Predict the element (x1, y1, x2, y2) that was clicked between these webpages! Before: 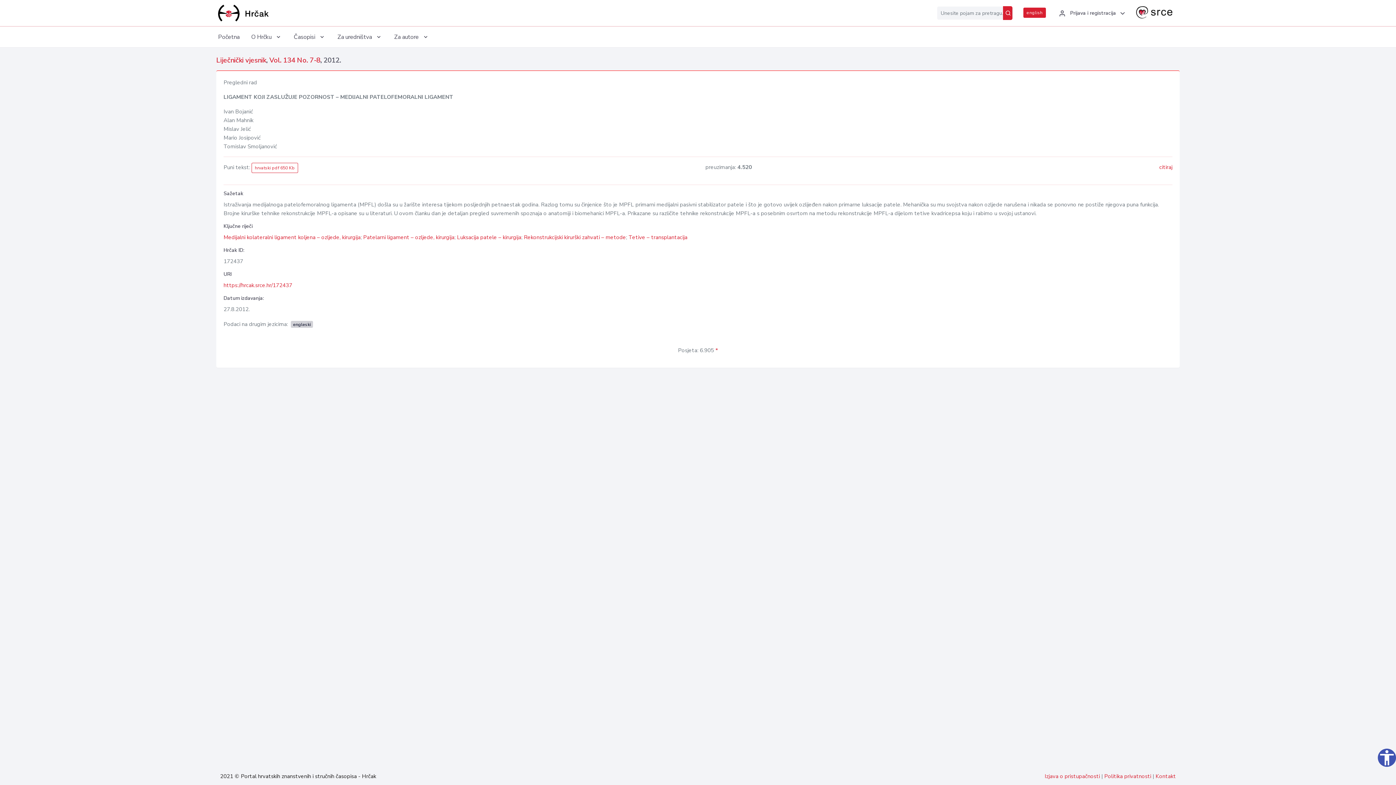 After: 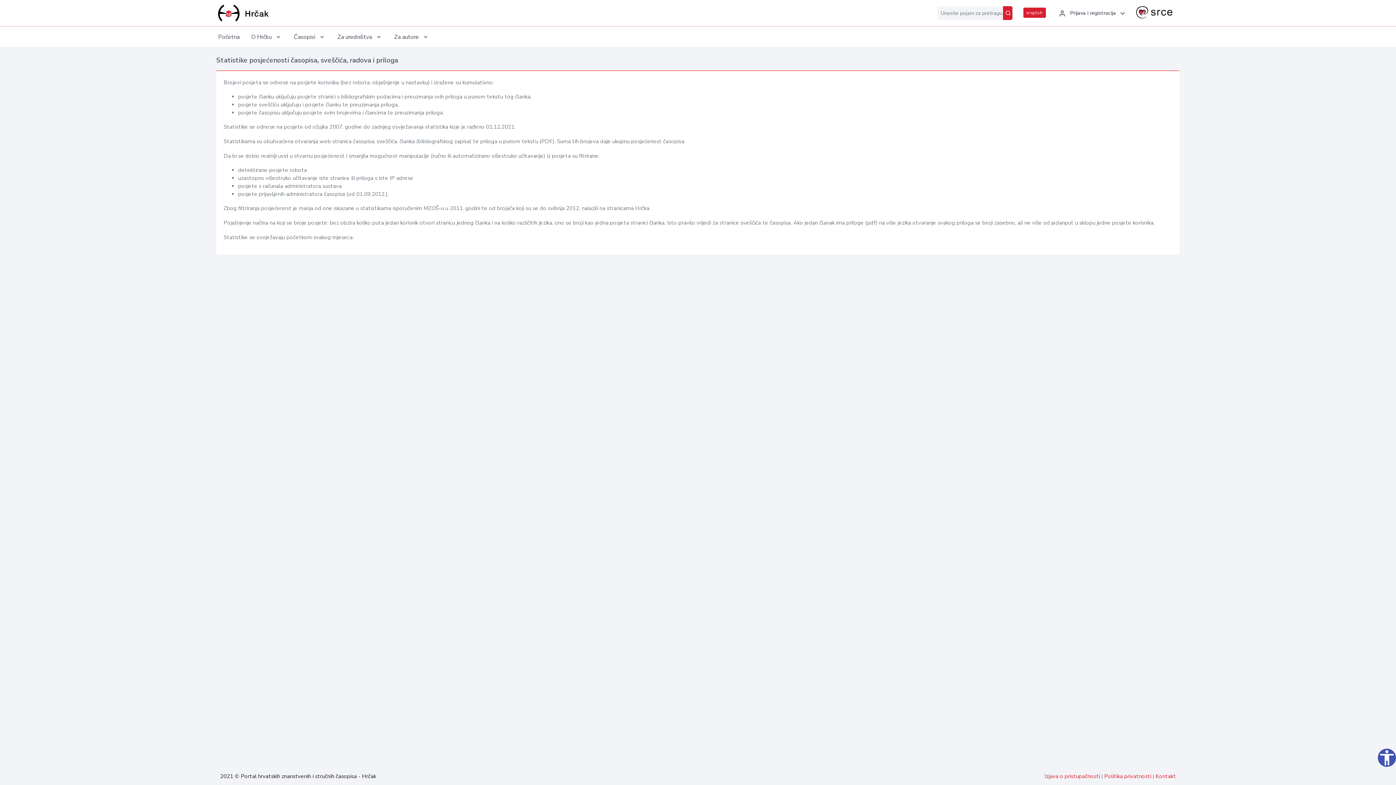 Action: bbox: (715, 346, 718, 354) label: *